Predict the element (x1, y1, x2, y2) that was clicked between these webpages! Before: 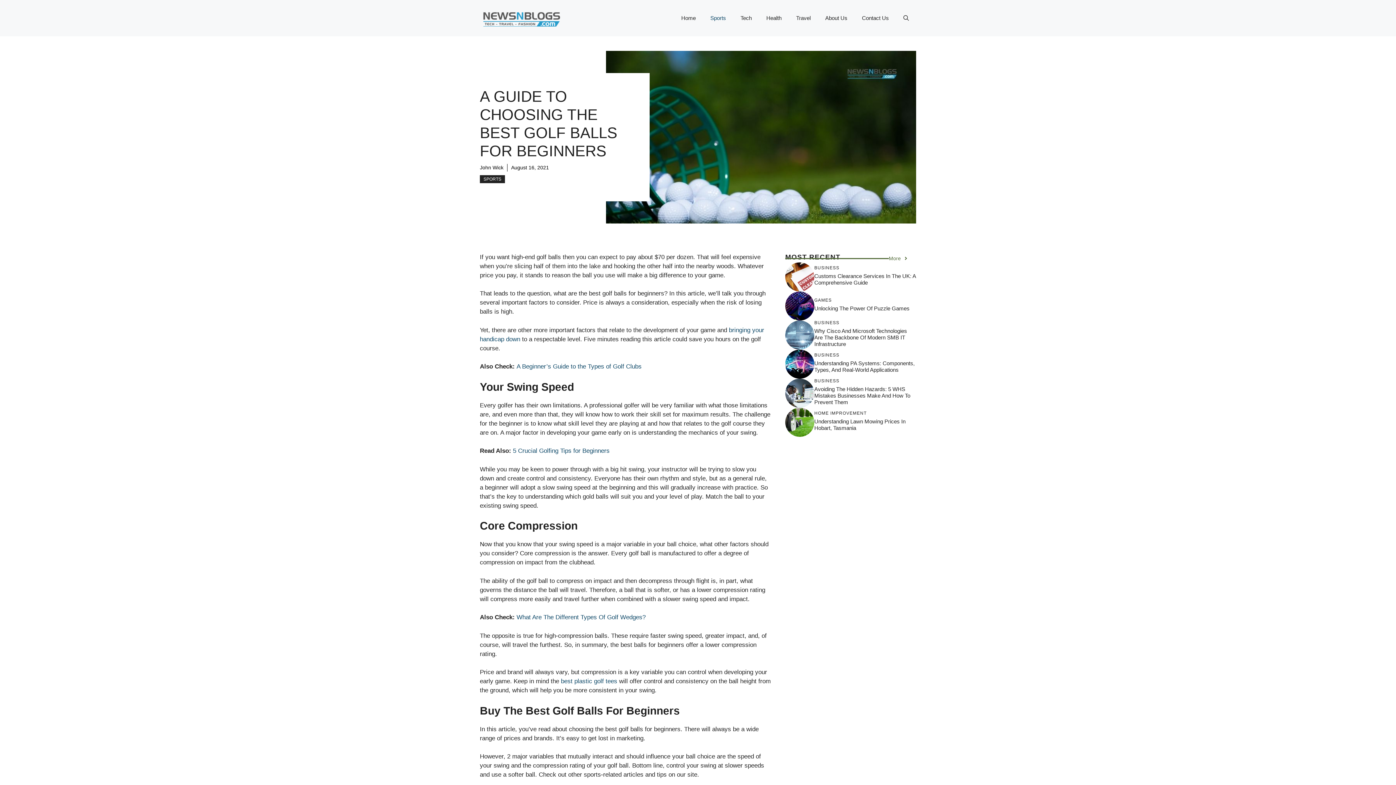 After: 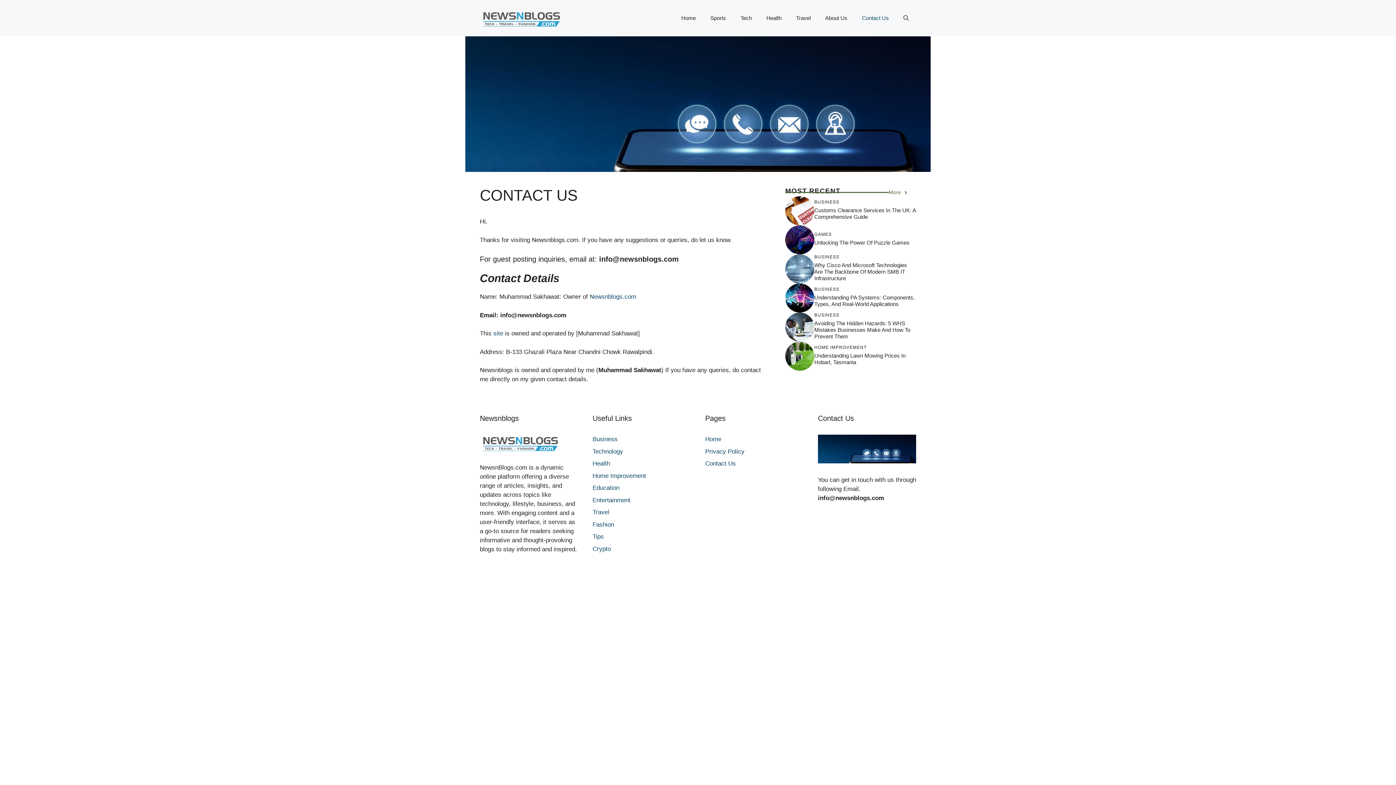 Action: label: Contact Us bbox: (854, 7, 896, 29)